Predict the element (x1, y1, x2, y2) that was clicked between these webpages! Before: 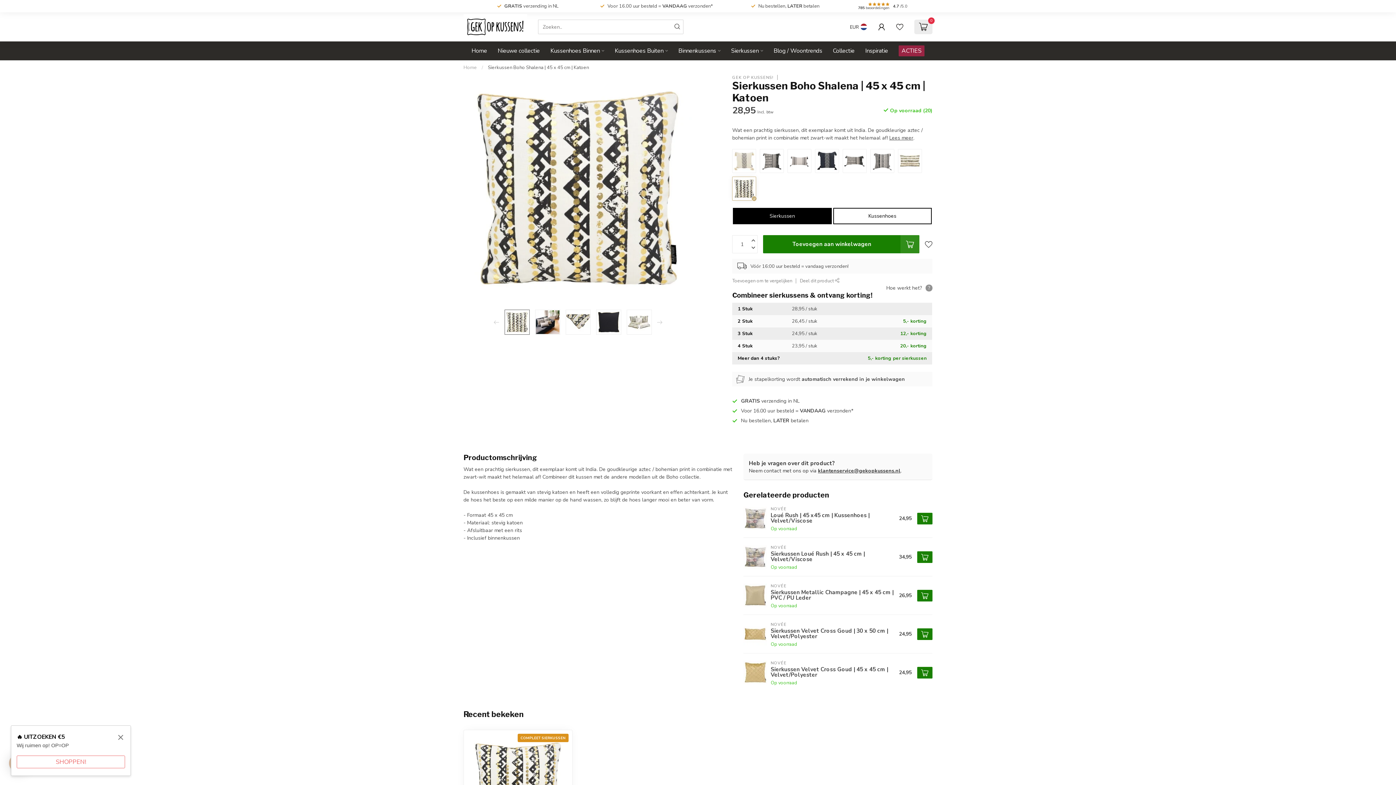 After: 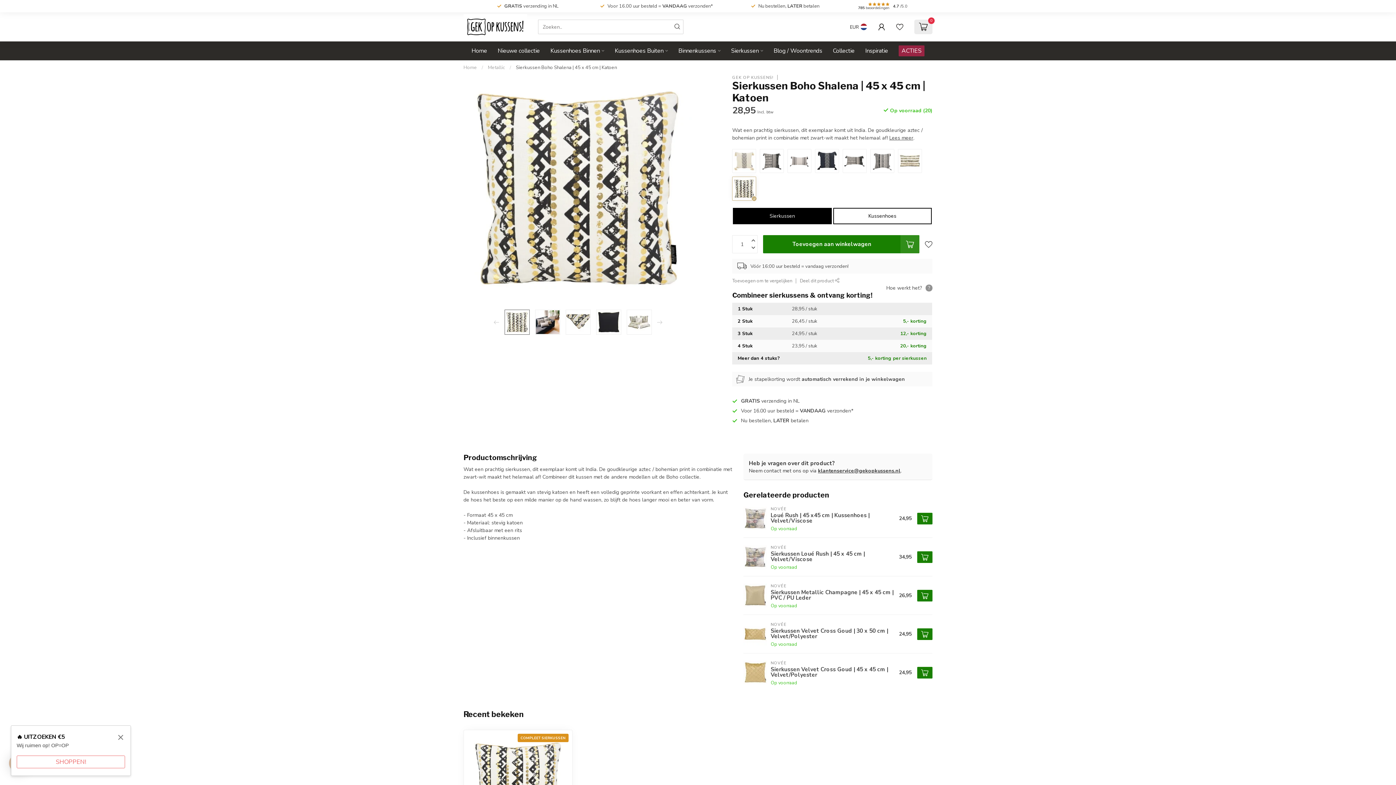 Action: bbox: (917, 628, 932, 640)